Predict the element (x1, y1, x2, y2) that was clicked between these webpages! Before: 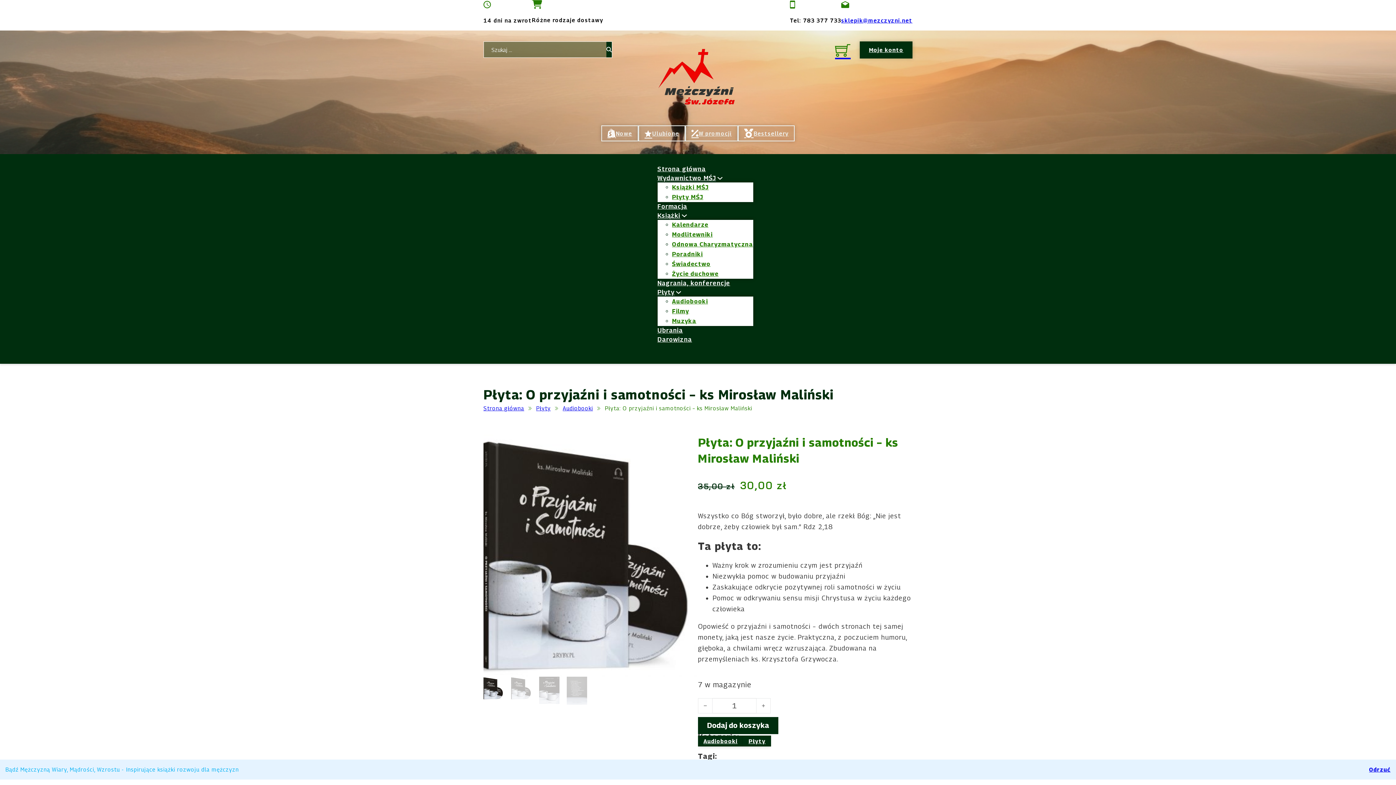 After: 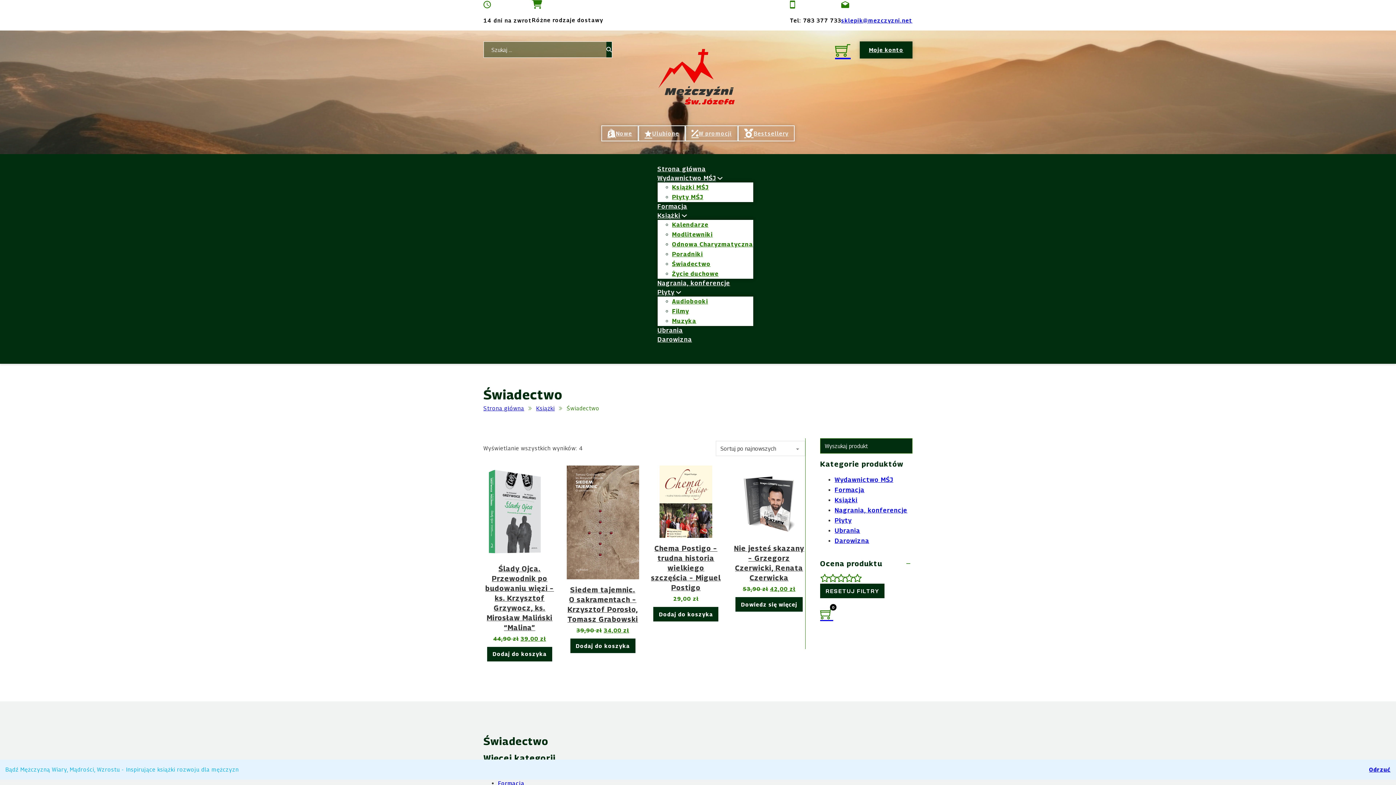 Action: label: Świadectwo bbox: (672, 260, 710, 267)